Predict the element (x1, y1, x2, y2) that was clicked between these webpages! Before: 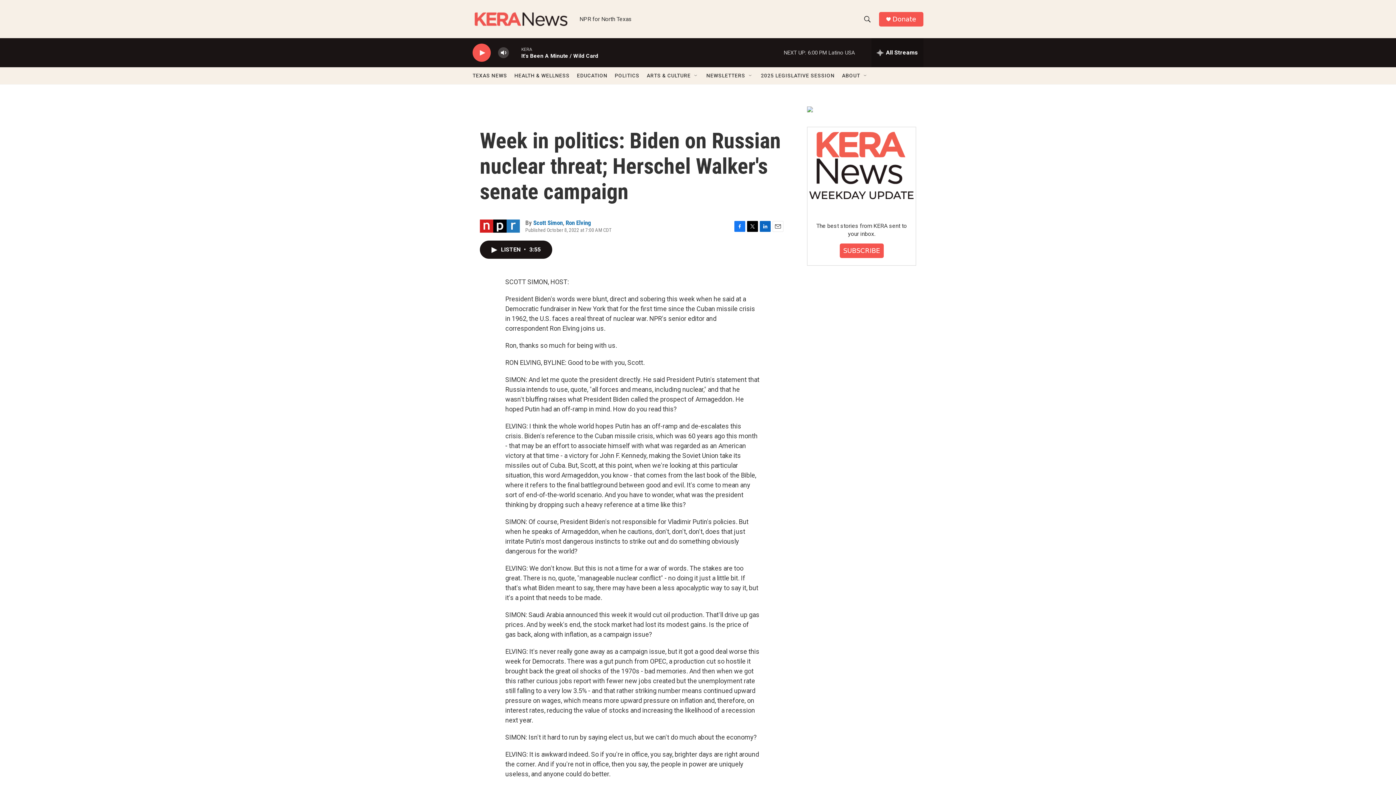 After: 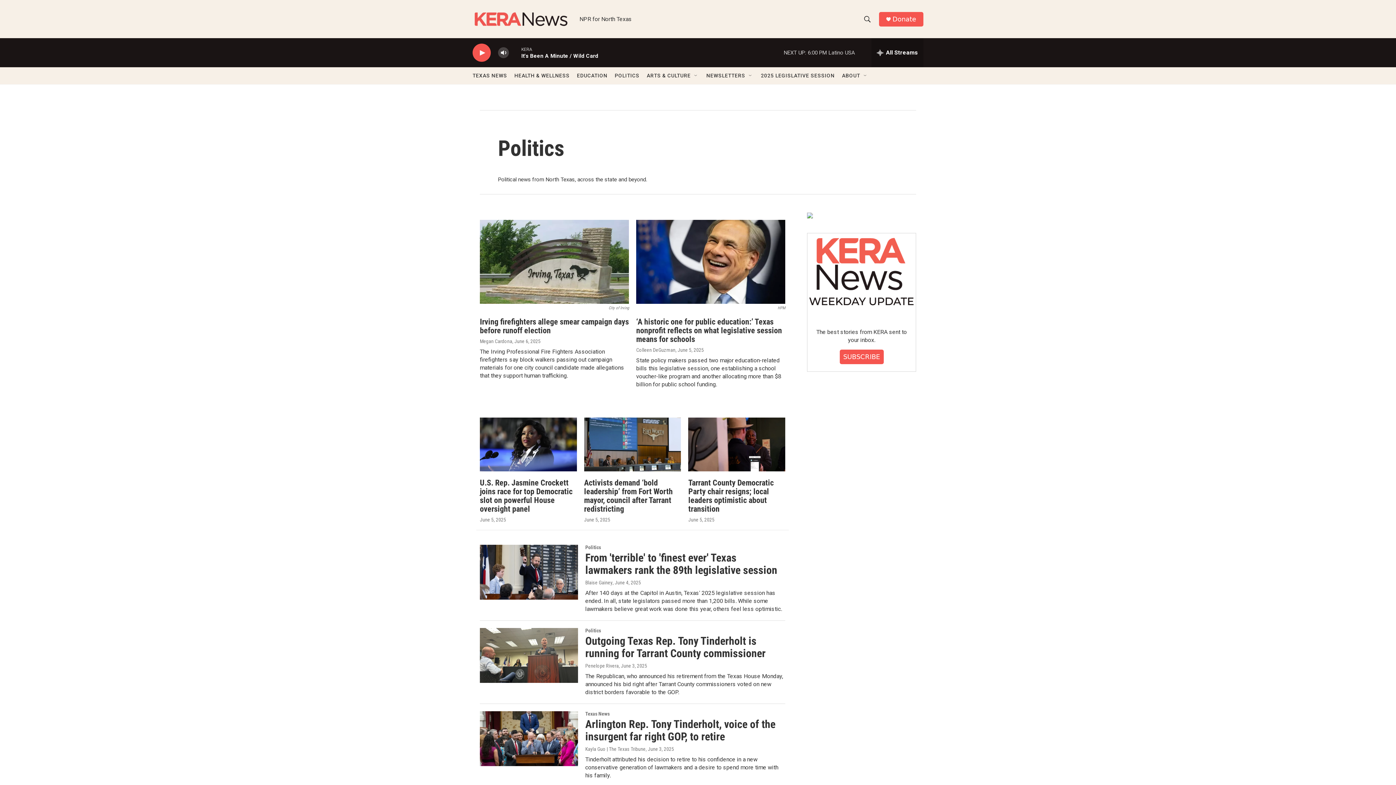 Action: label: POLITICS bbox: (614, 67, 639, 84)